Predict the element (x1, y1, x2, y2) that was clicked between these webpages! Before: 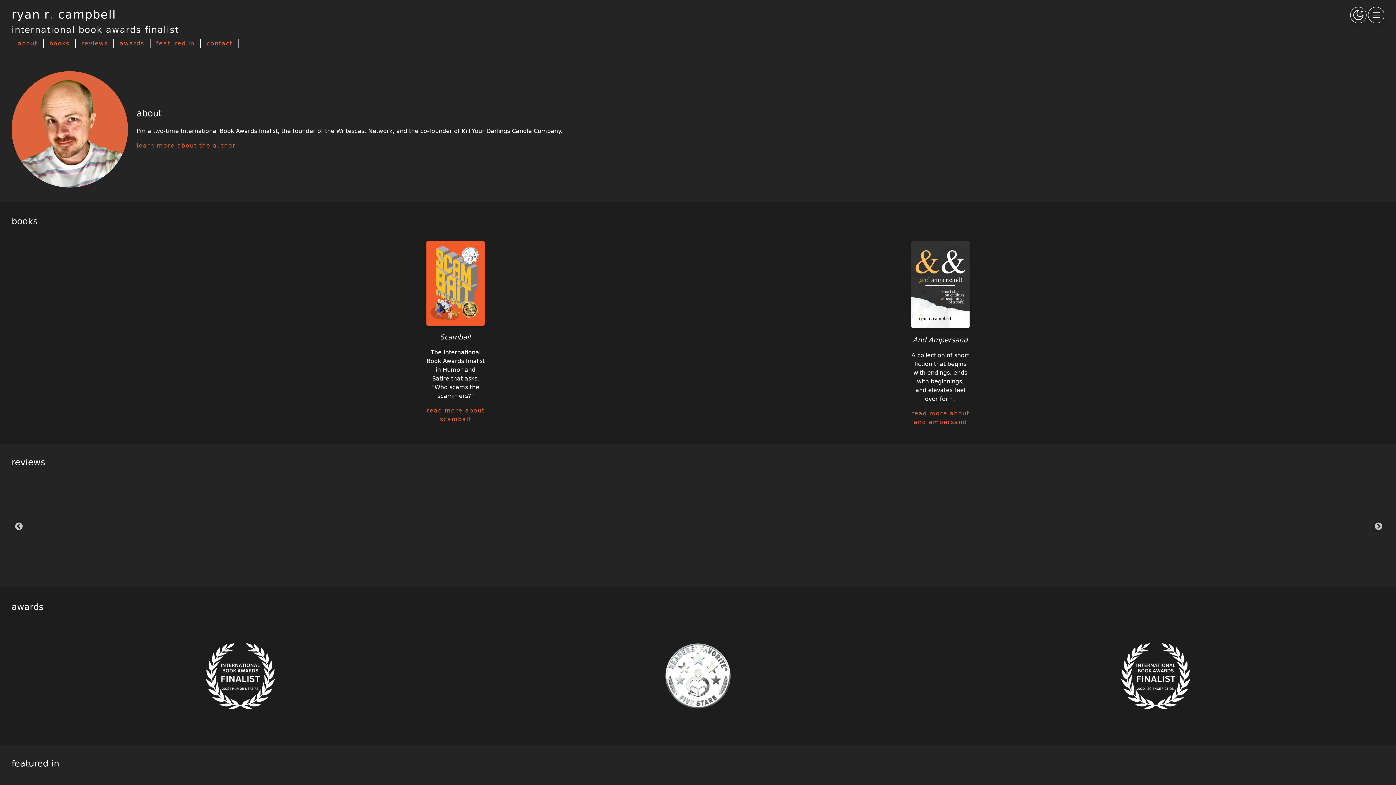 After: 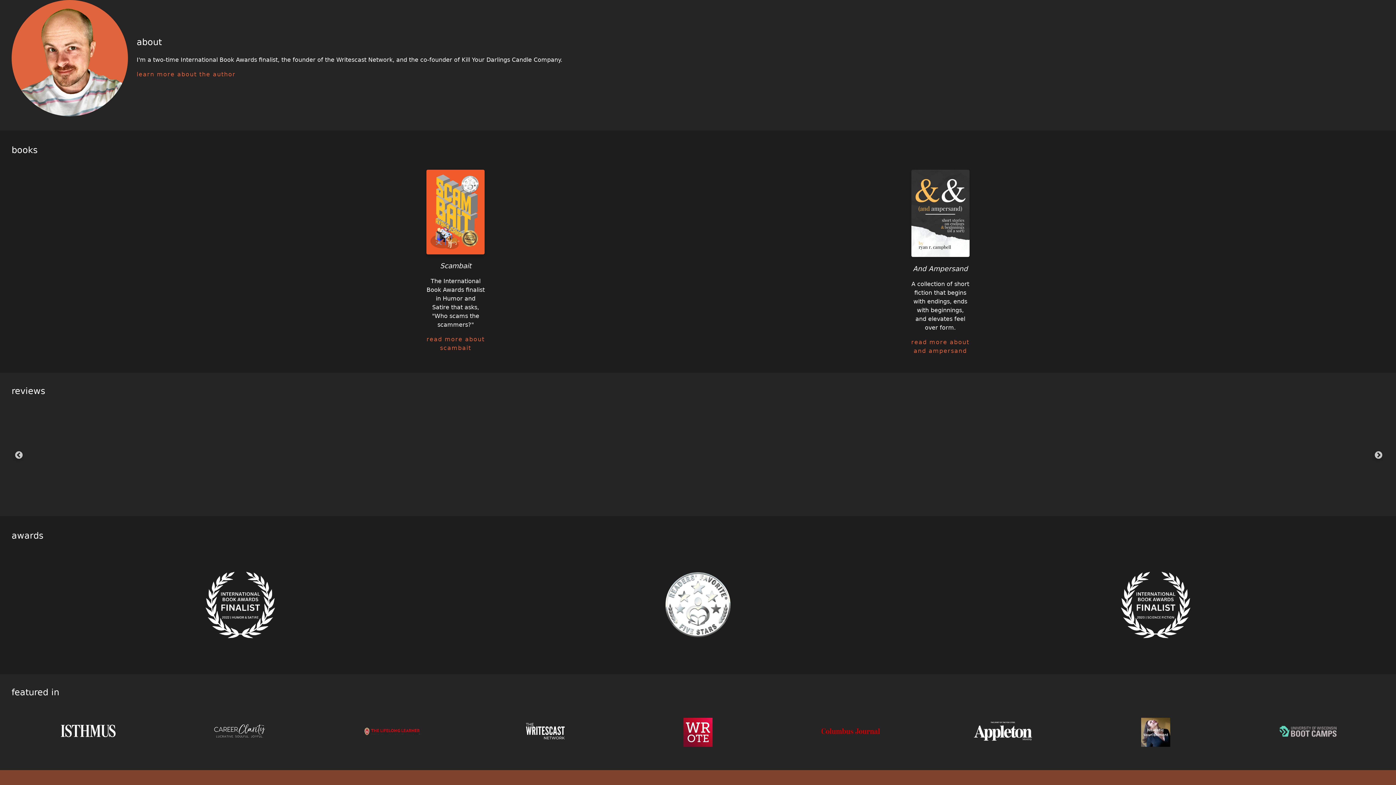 Action: label: about bbox: (17, 40, 37, 46)